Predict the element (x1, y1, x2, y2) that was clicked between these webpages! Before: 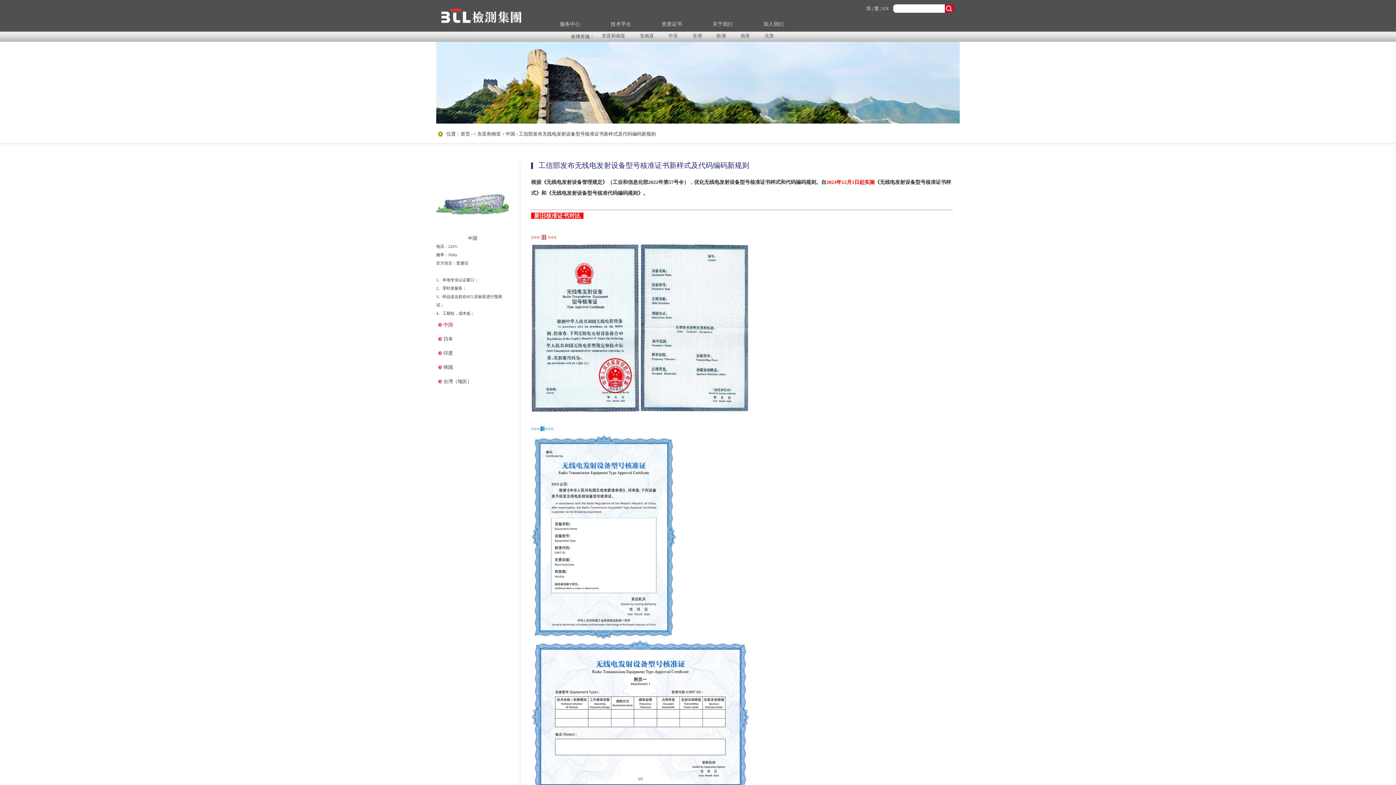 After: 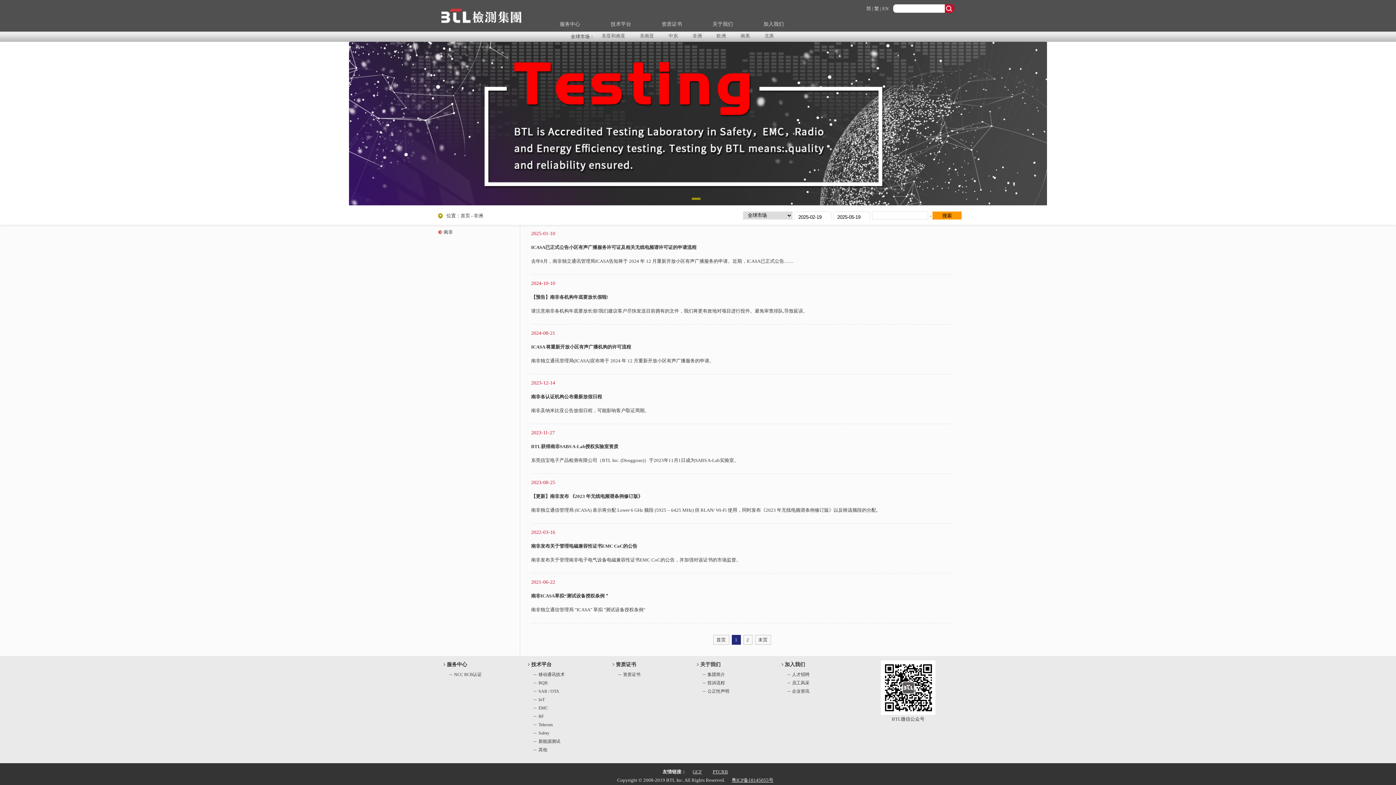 Action: bbox: (685, 31, 709, 40) label: 非洲